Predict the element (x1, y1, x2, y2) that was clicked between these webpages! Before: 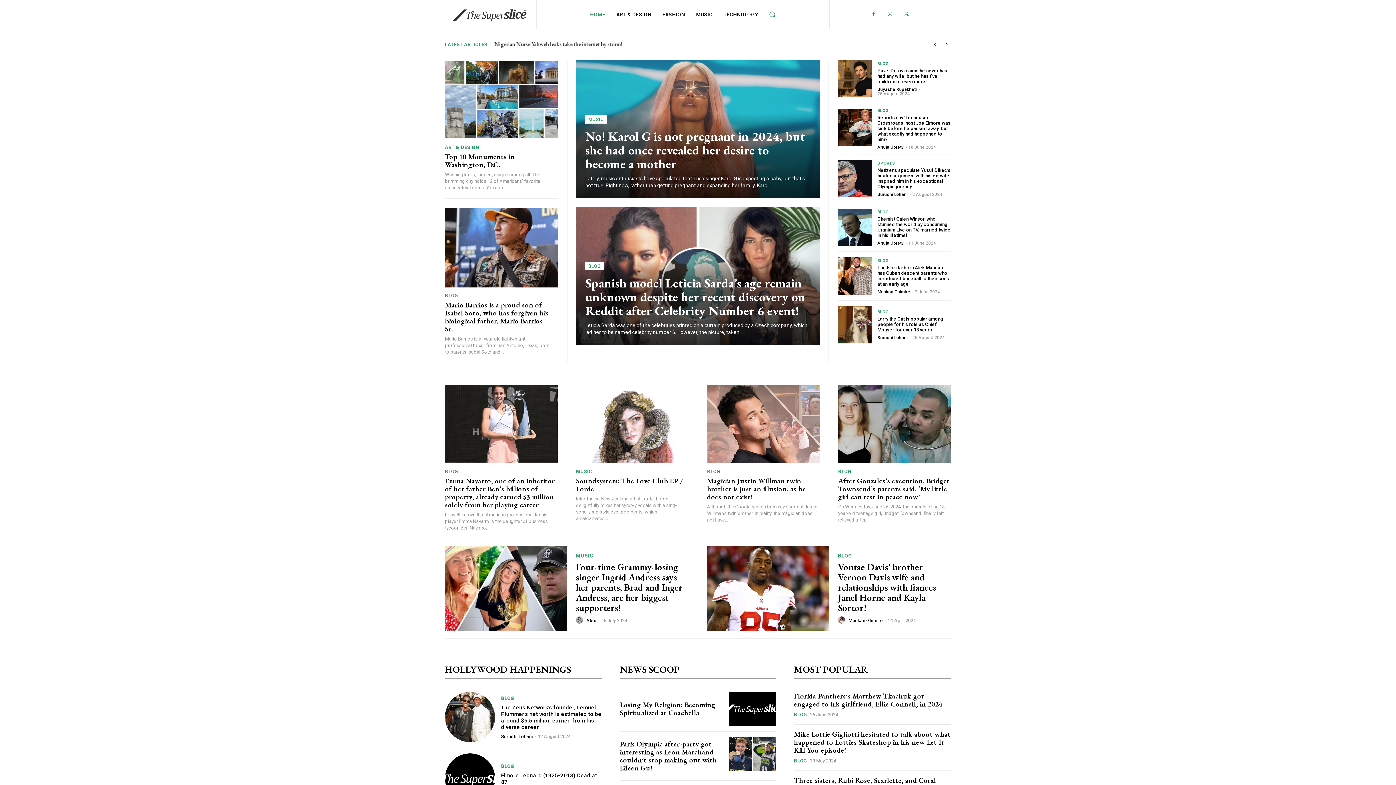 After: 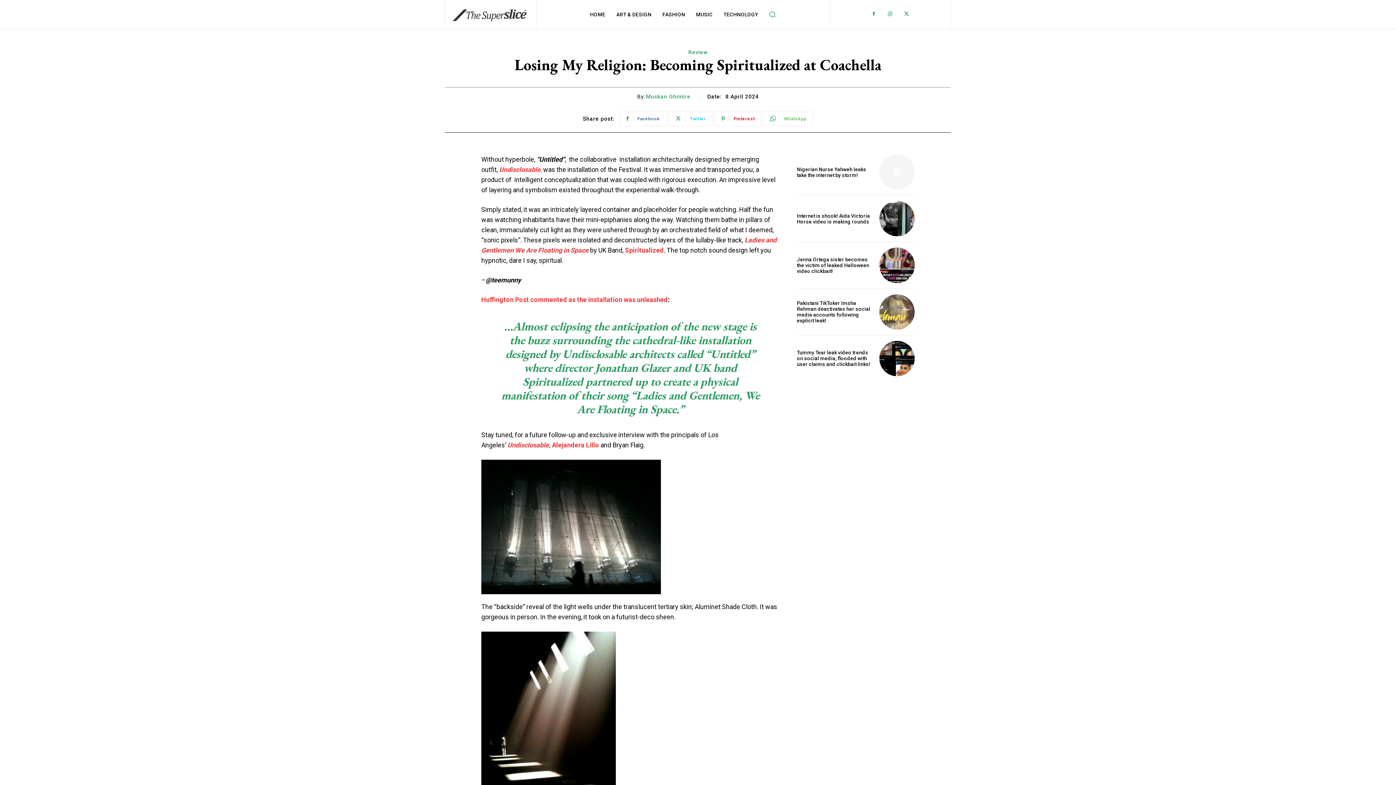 Action: label: Losing My Religion: Becoming Spiritualized at Coachella bbox: (620, 700, 715, 717)